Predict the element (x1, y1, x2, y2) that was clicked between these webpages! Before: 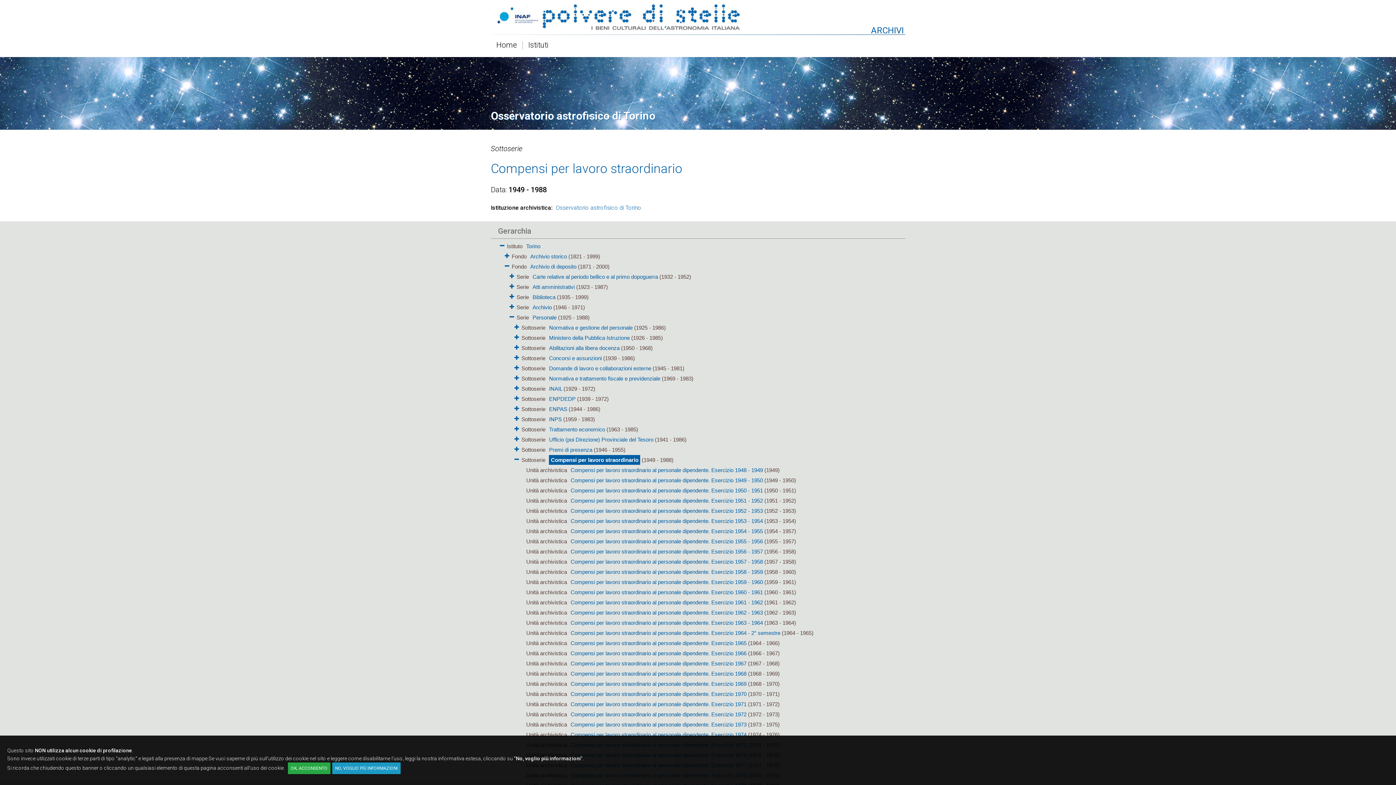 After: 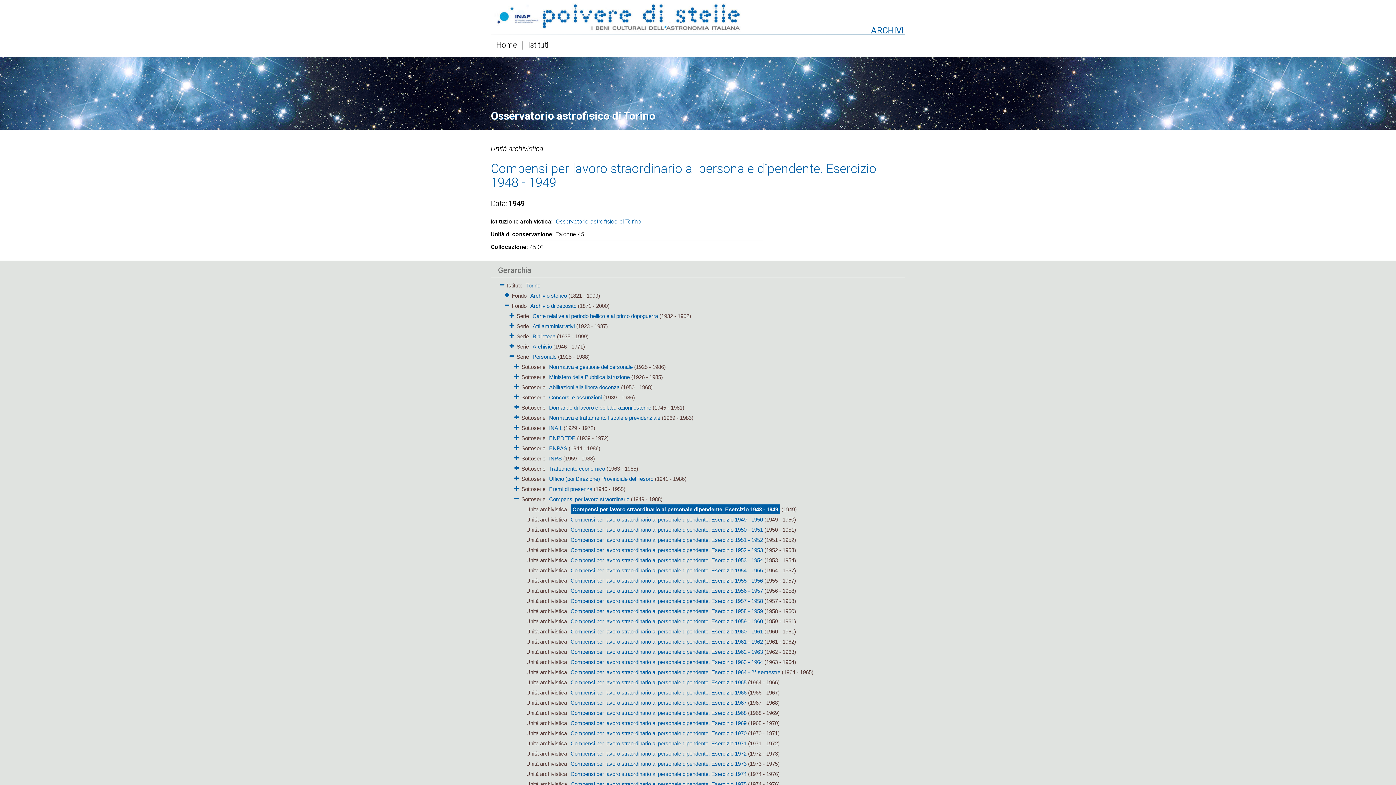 Action: label: Compensi per lavoro straordinario al personale dipendente. Esercizio 1948 - 1949 bbox: (570, 467, 763, 473)